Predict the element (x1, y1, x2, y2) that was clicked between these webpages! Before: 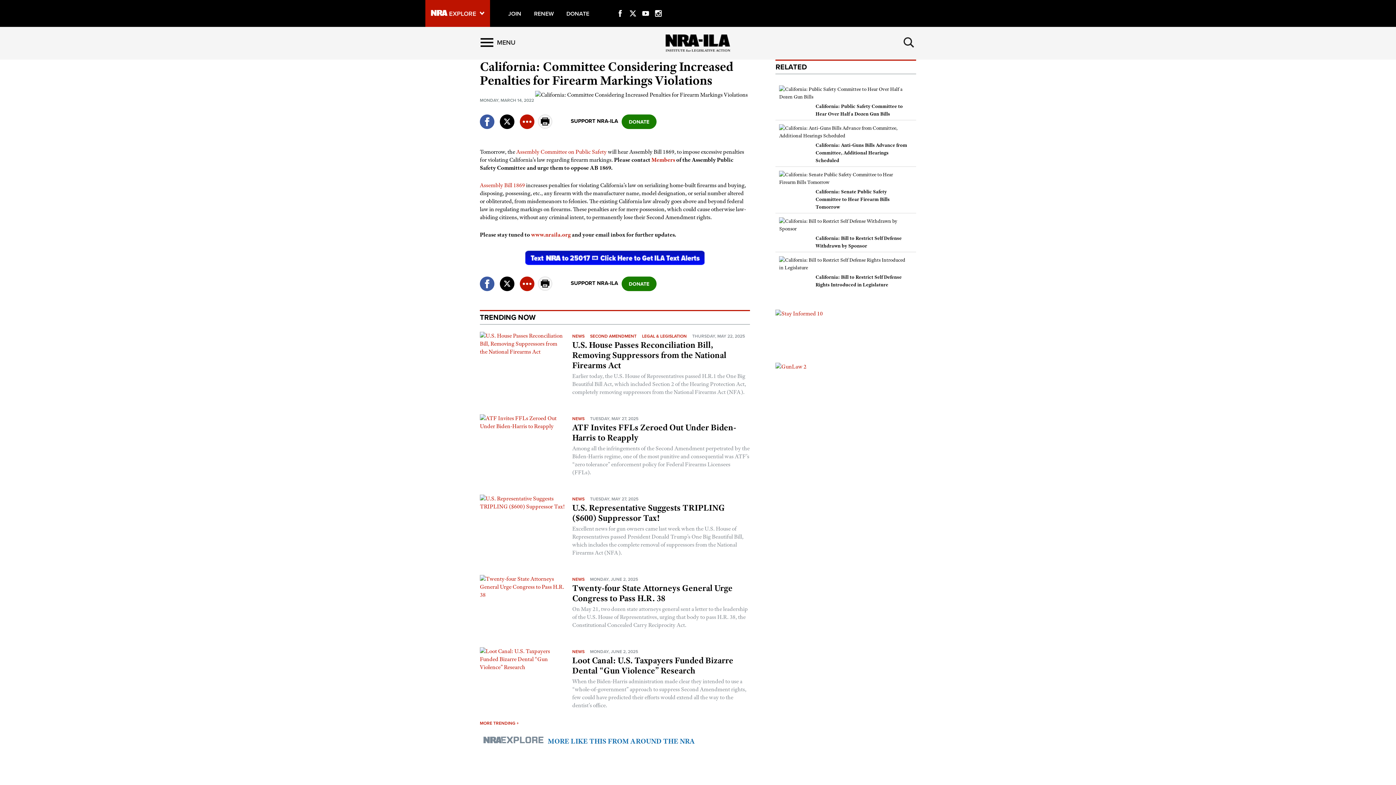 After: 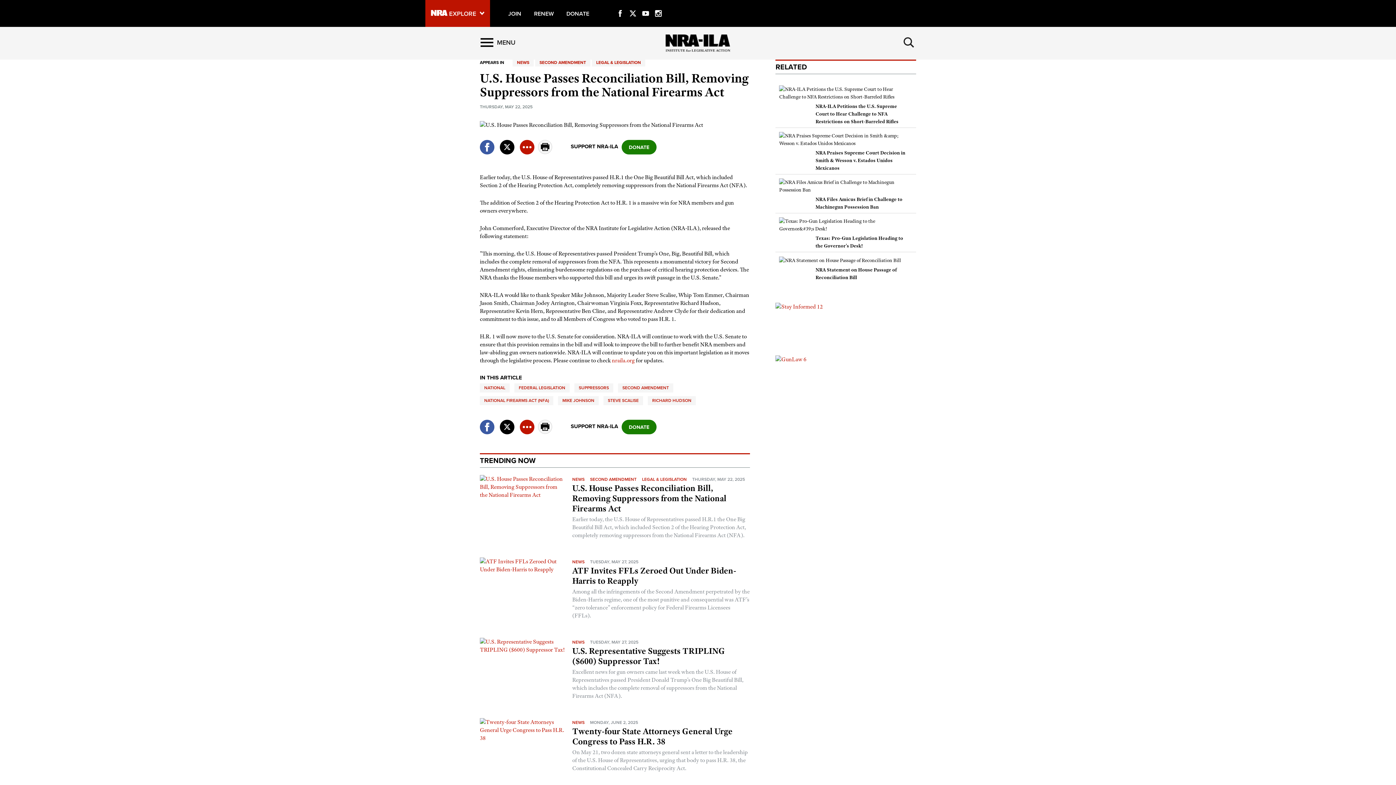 Action: label: U.S. House Passes Reconciliation Bill, Removing Suppressors from the National Firearms Act bbox: (572, 339, 726, 370)